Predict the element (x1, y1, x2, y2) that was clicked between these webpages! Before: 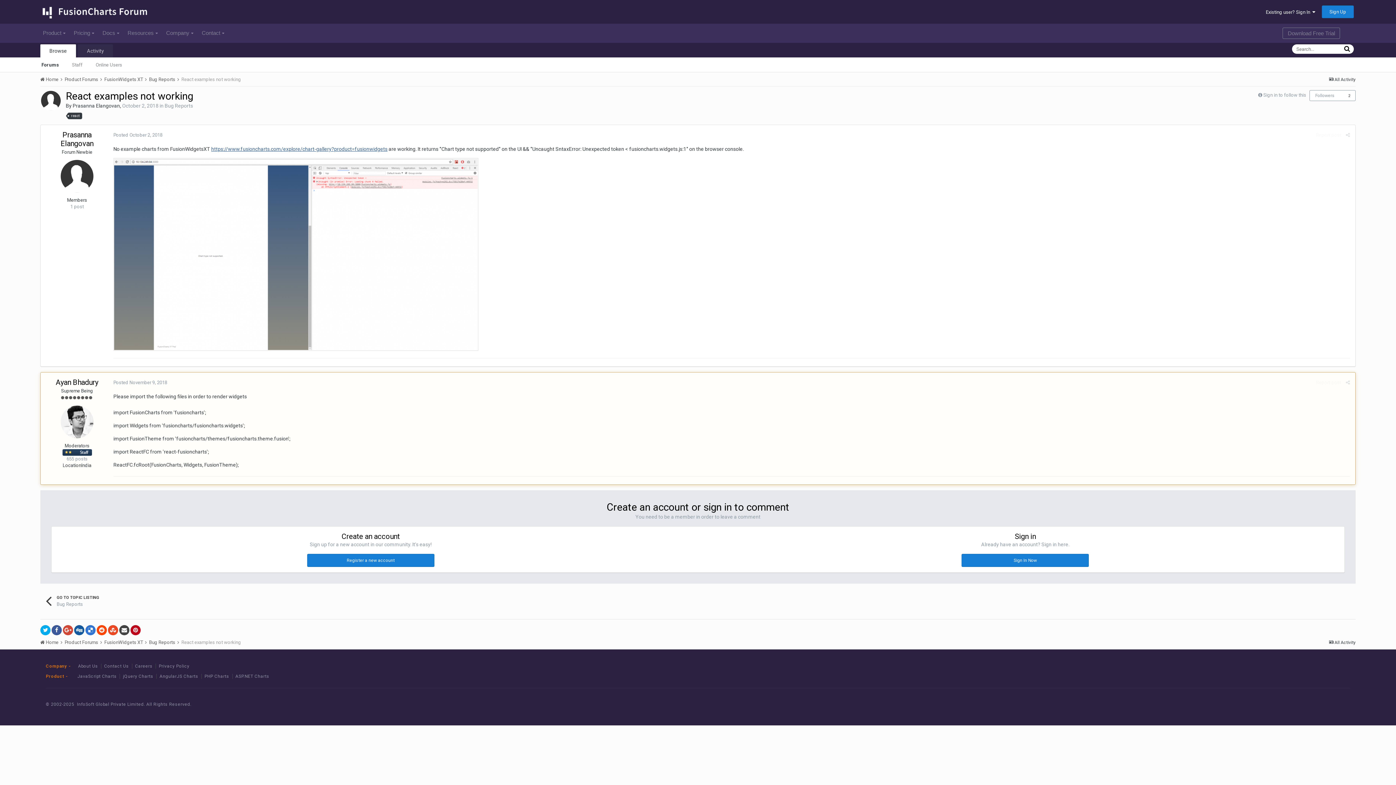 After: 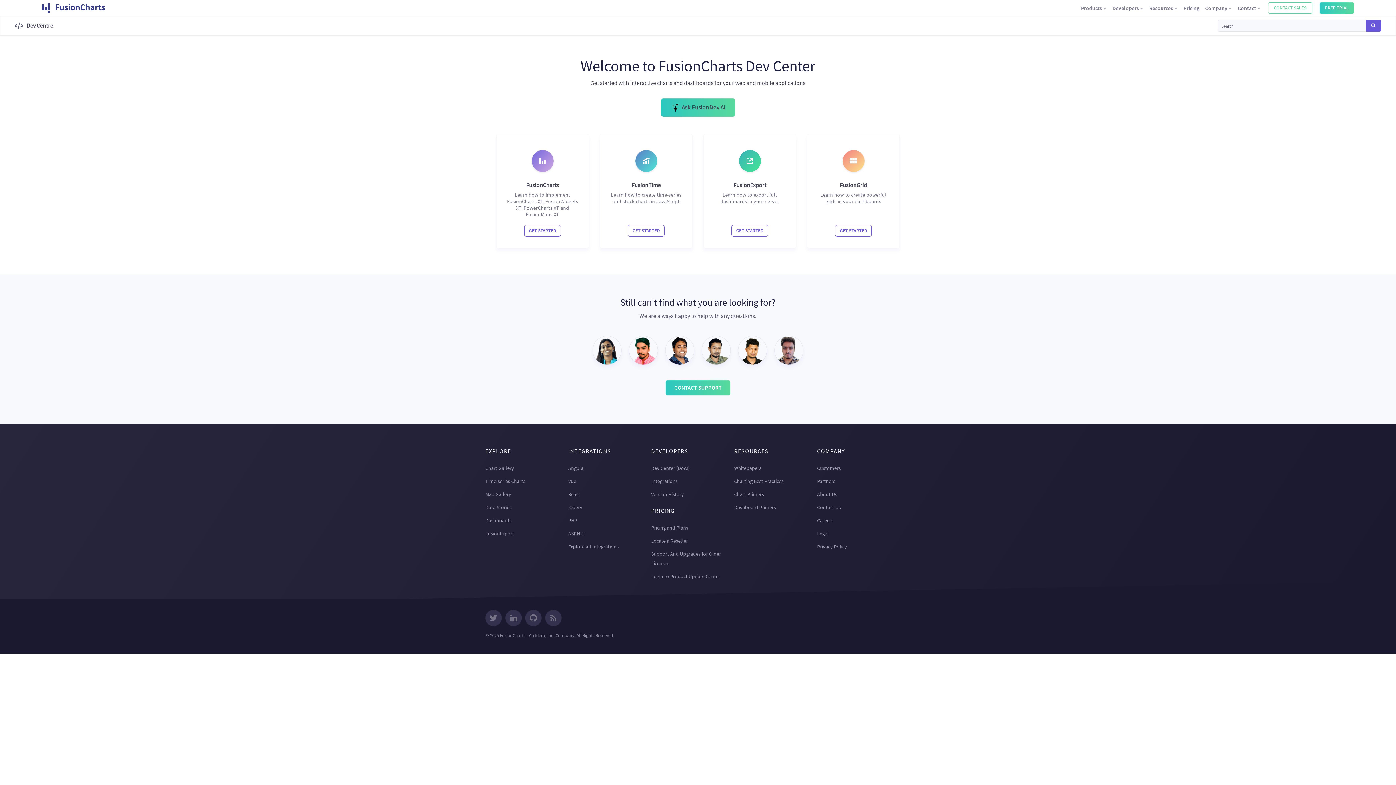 Action: label: Docs bbox: (98, 23, 122, 42)